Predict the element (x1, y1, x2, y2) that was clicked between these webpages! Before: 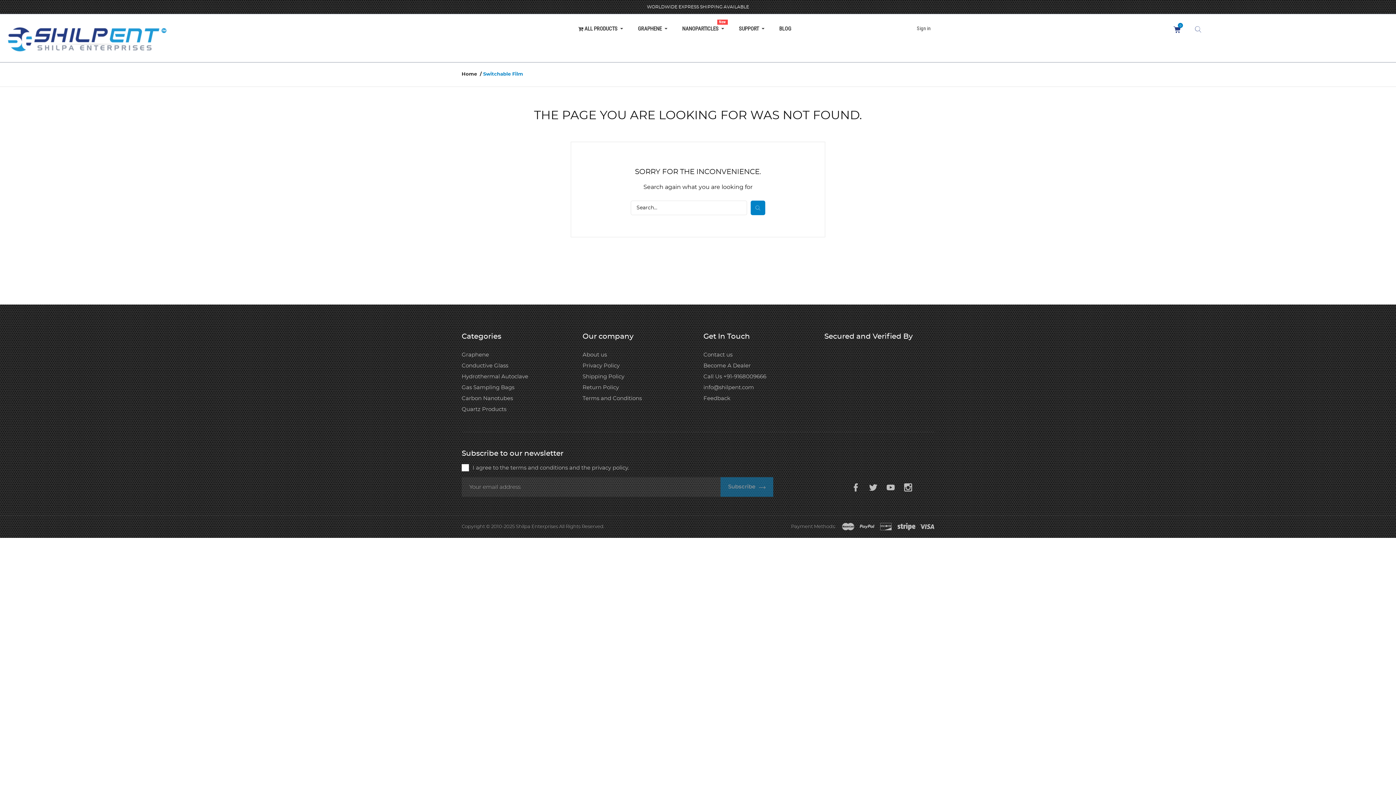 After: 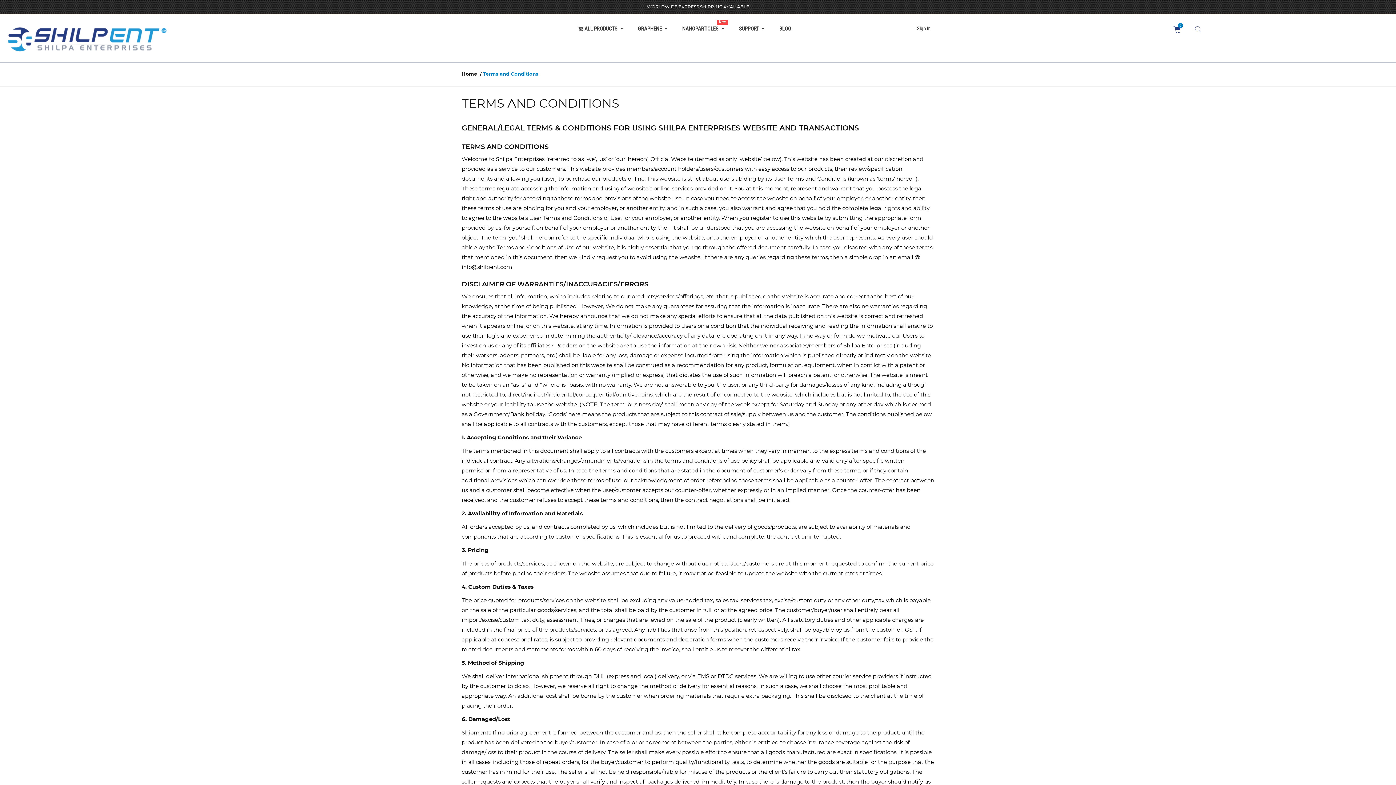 Action: bbox: (582, 396, 641, 401) label: Terms and Conditions